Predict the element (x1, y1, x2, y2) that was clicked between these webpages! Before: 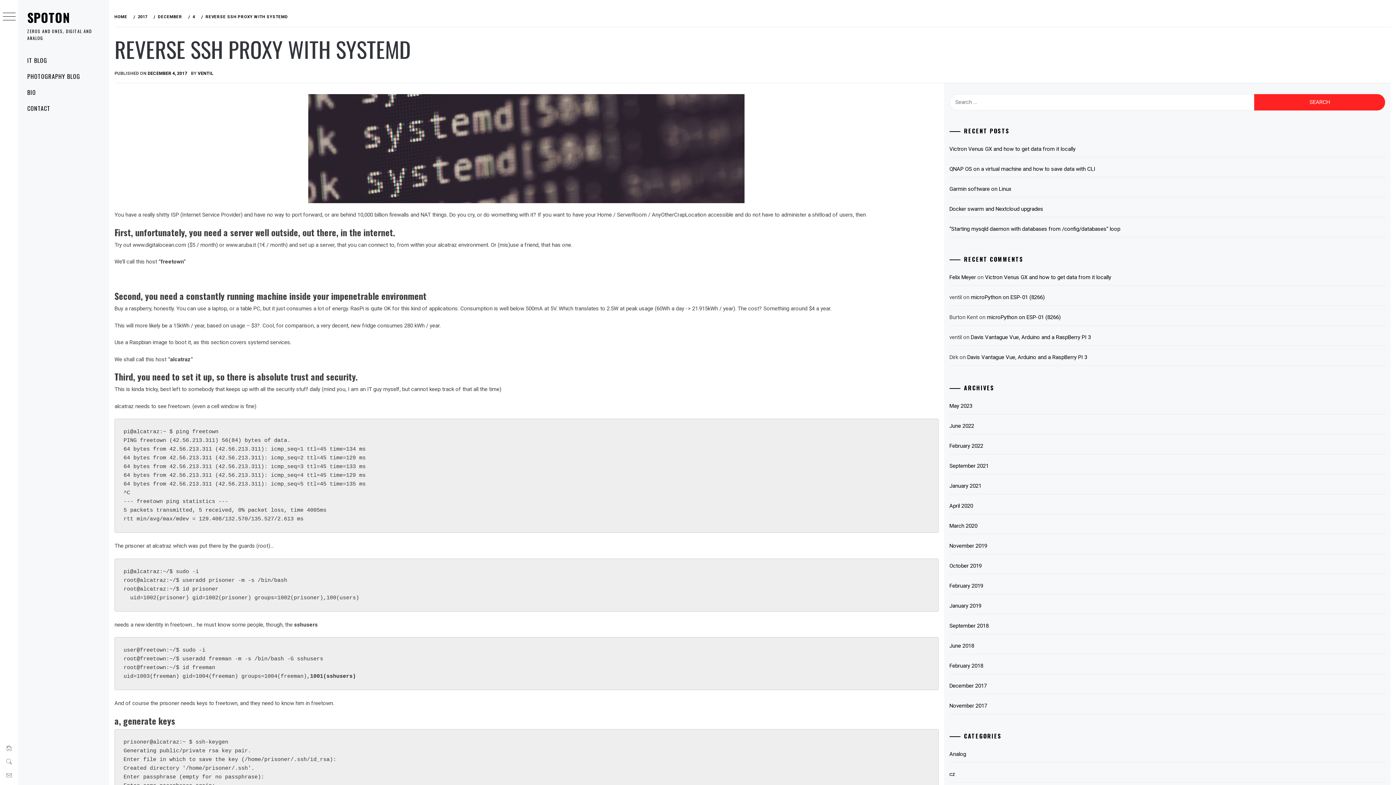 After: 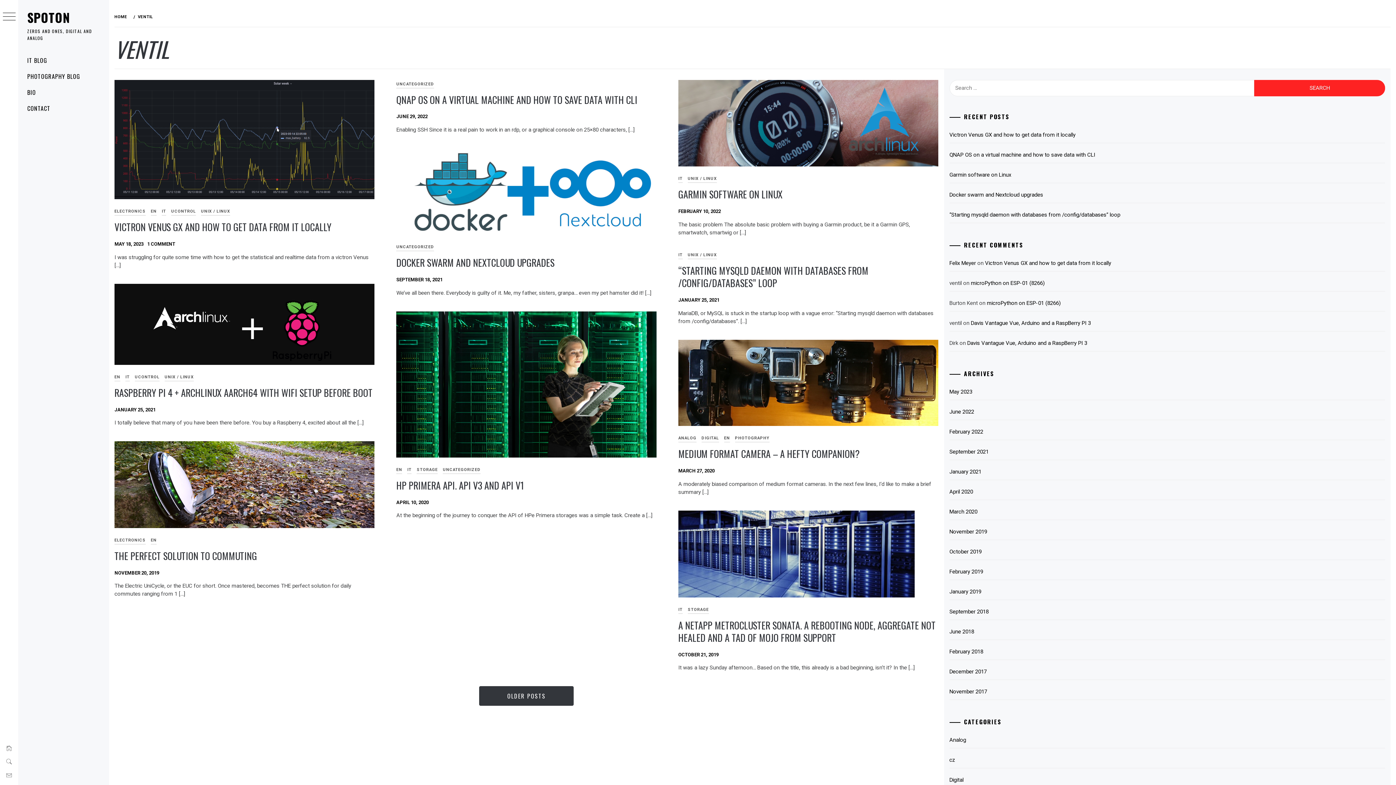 Action: label: VENTIL bbox: (197, 70, 213, 75)